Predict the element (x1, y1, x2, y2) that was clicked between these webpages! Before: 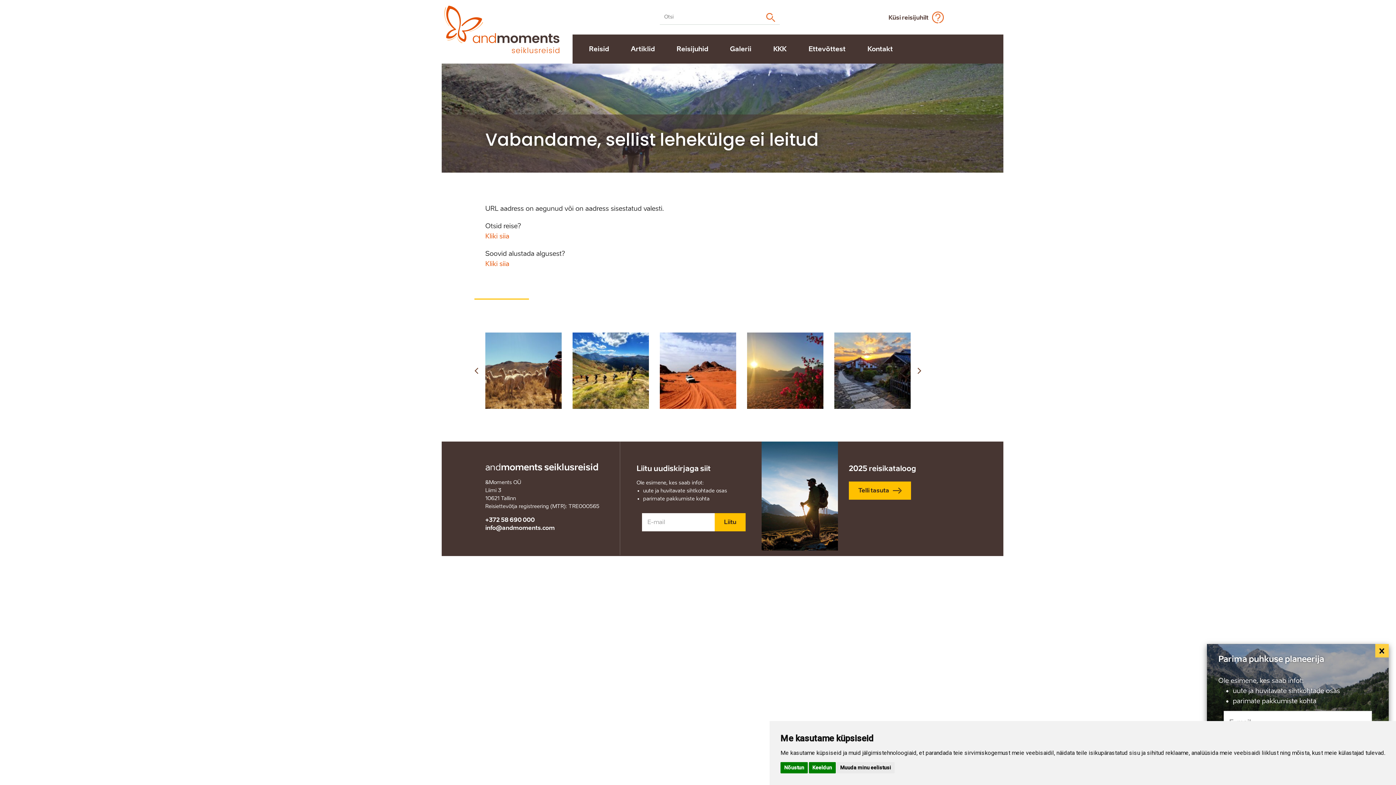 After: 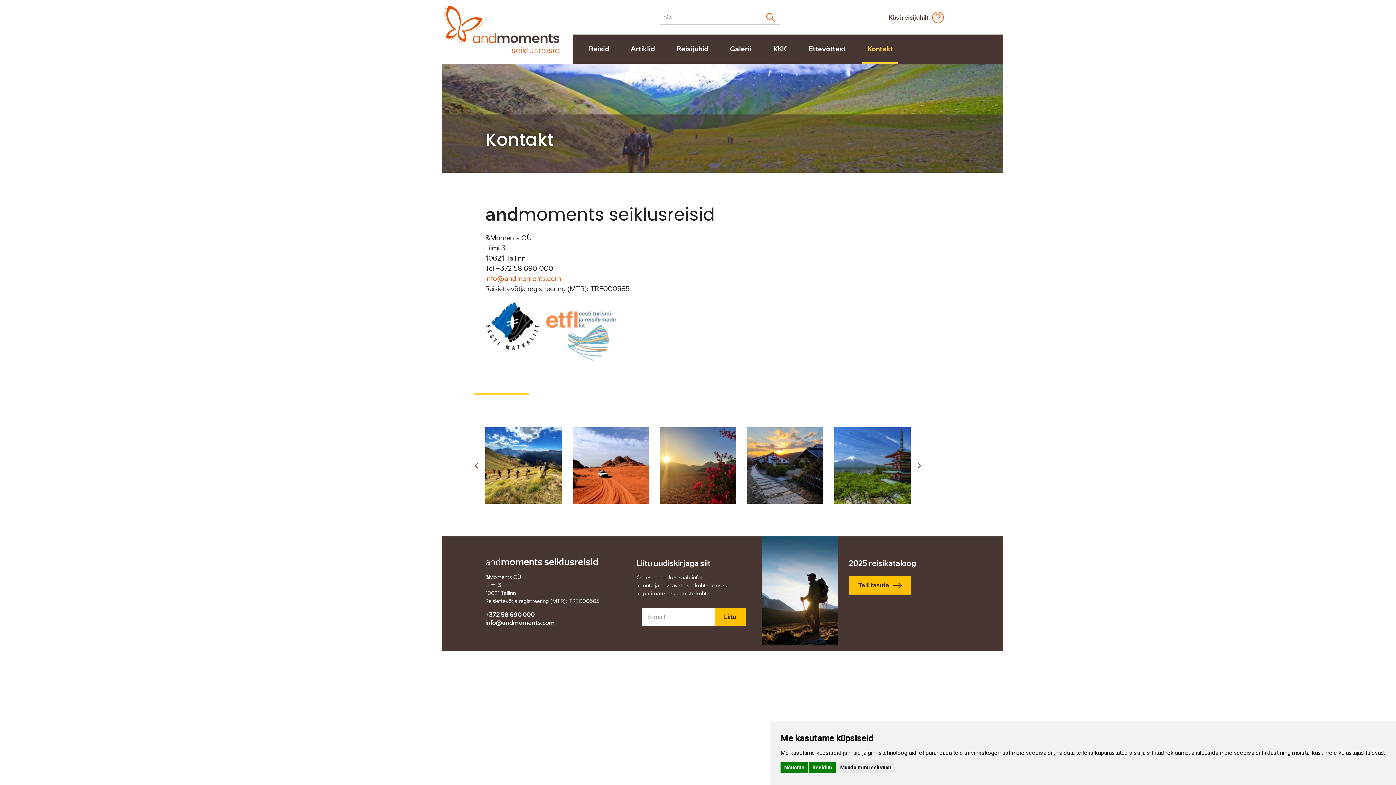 Action: label: Kontakt bbox: (862, 34, 898, 63)